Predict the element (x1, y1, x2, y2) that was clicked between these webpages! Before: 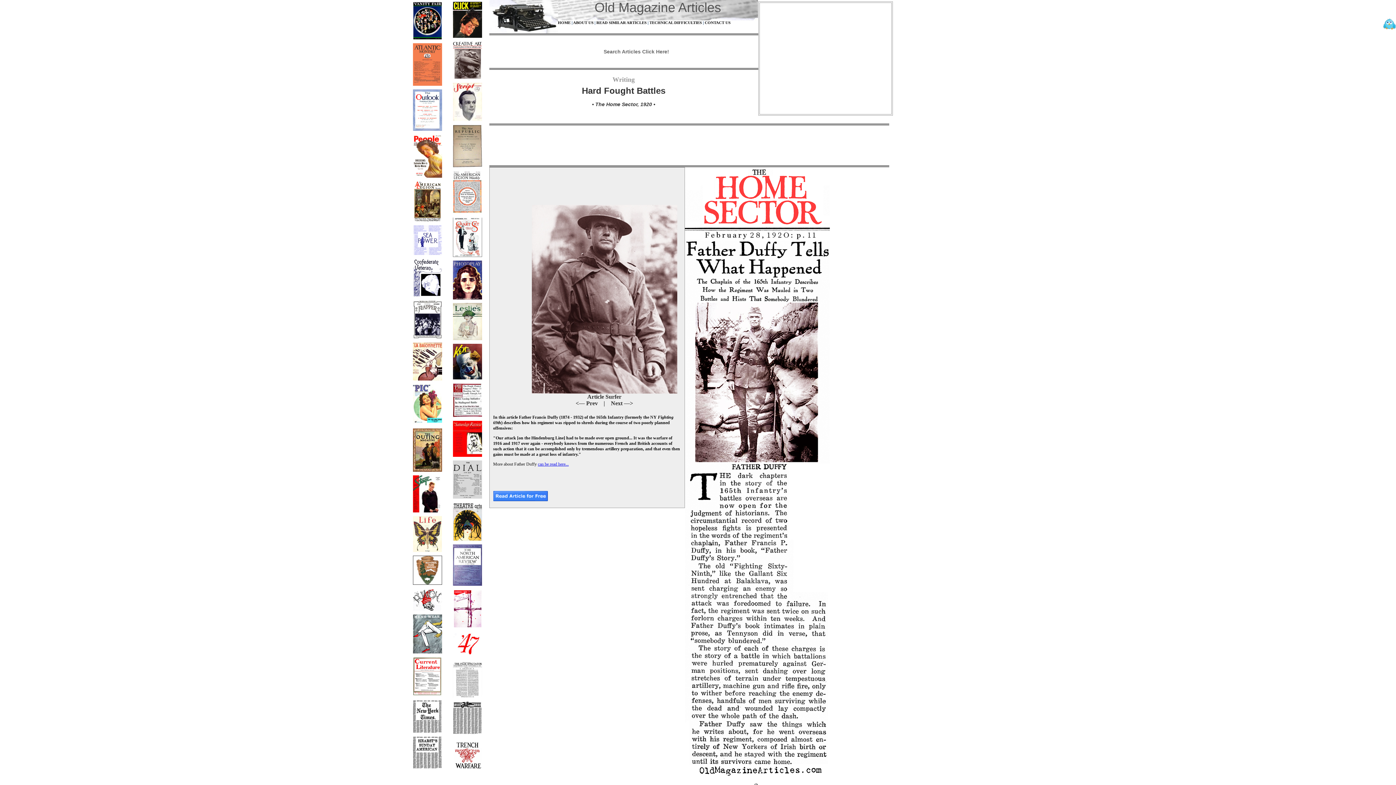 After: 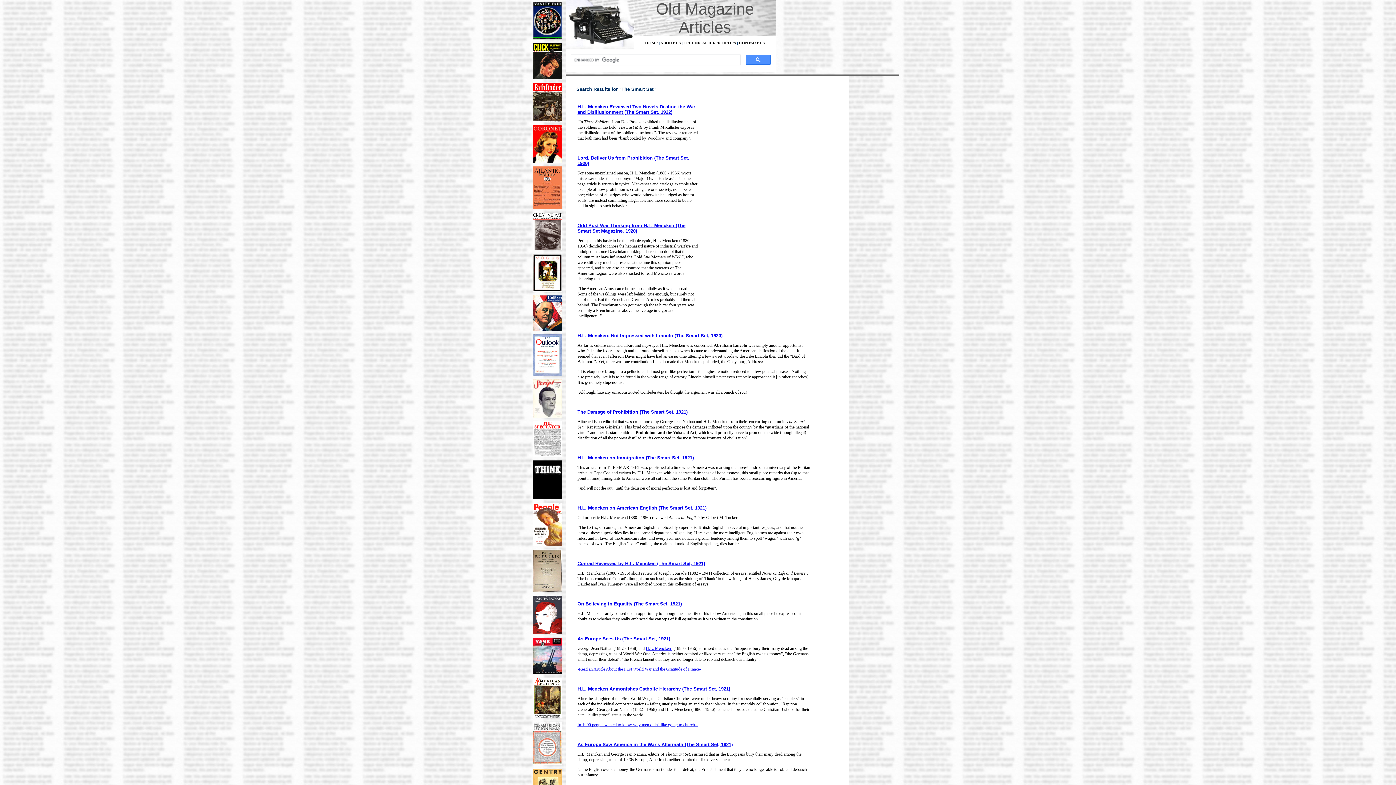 Action: bbox: (452, 251, 482, 258)